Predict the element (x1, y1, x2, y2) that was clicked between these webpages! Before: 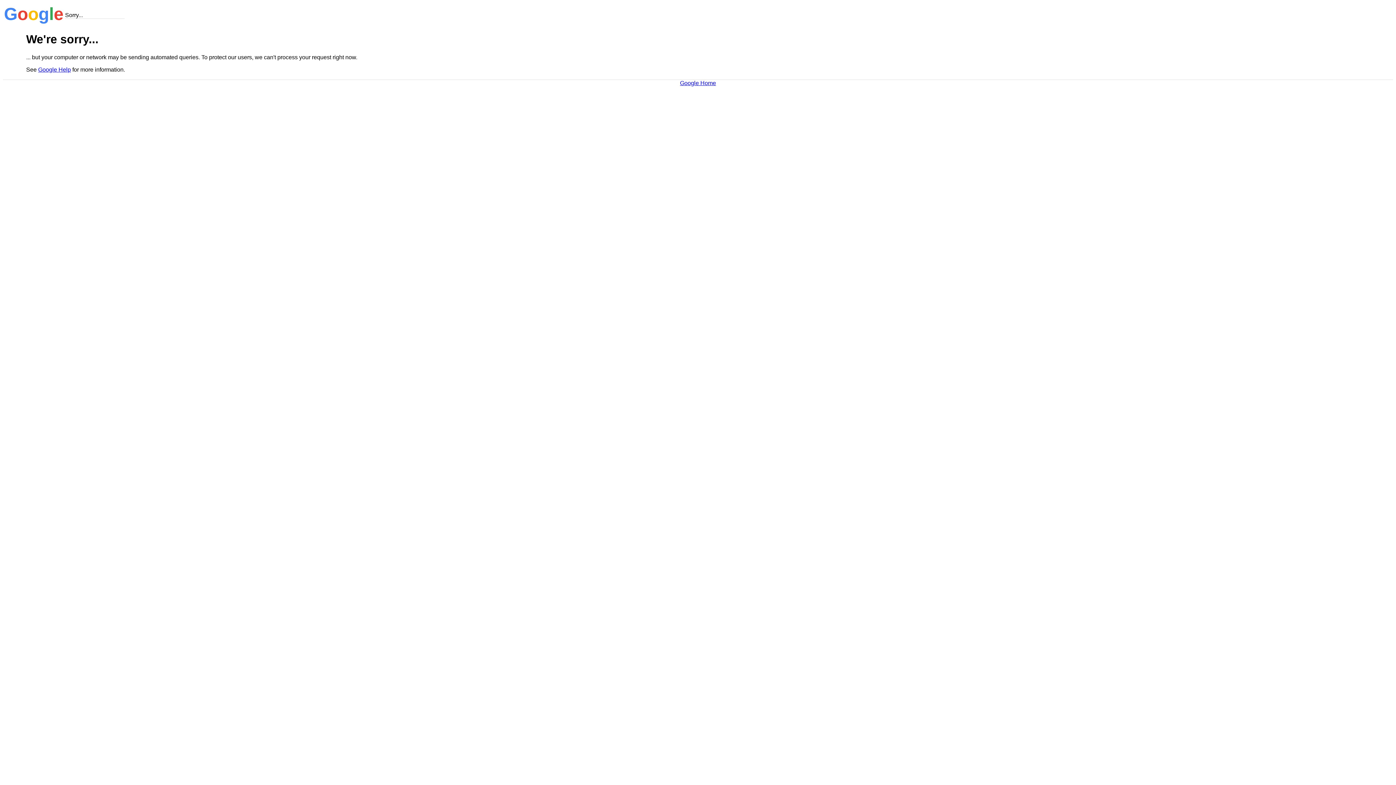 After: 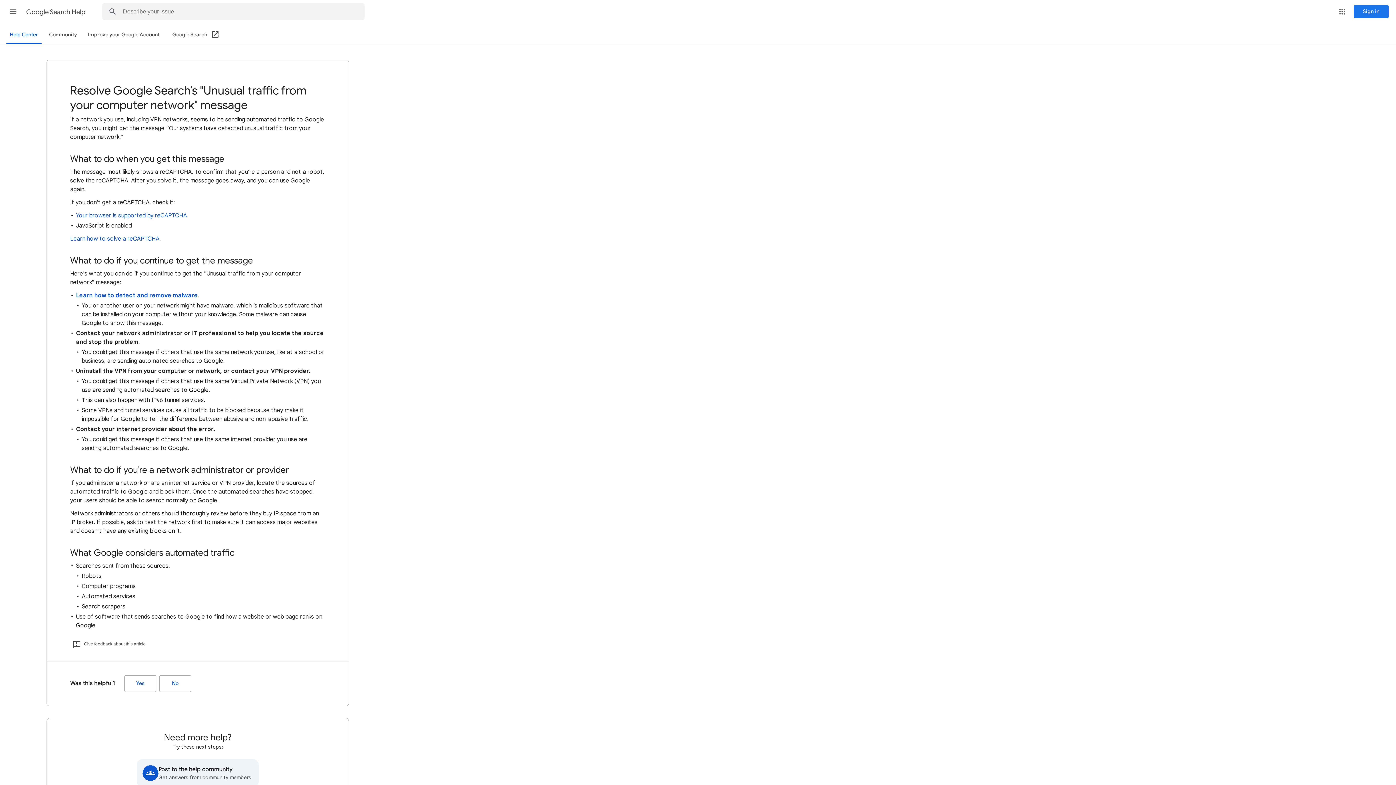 Action: label: Google Help bbox: (38, 66, 70, 72)